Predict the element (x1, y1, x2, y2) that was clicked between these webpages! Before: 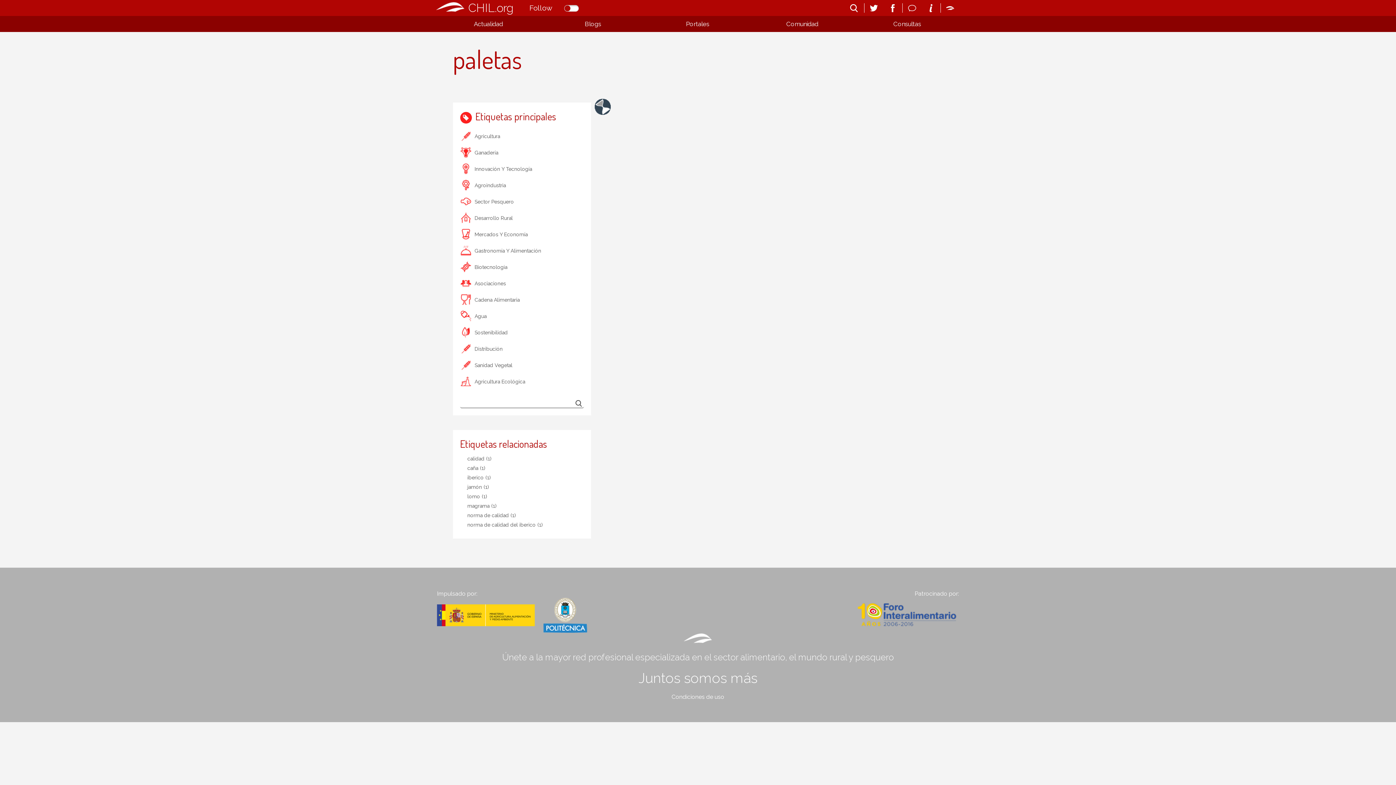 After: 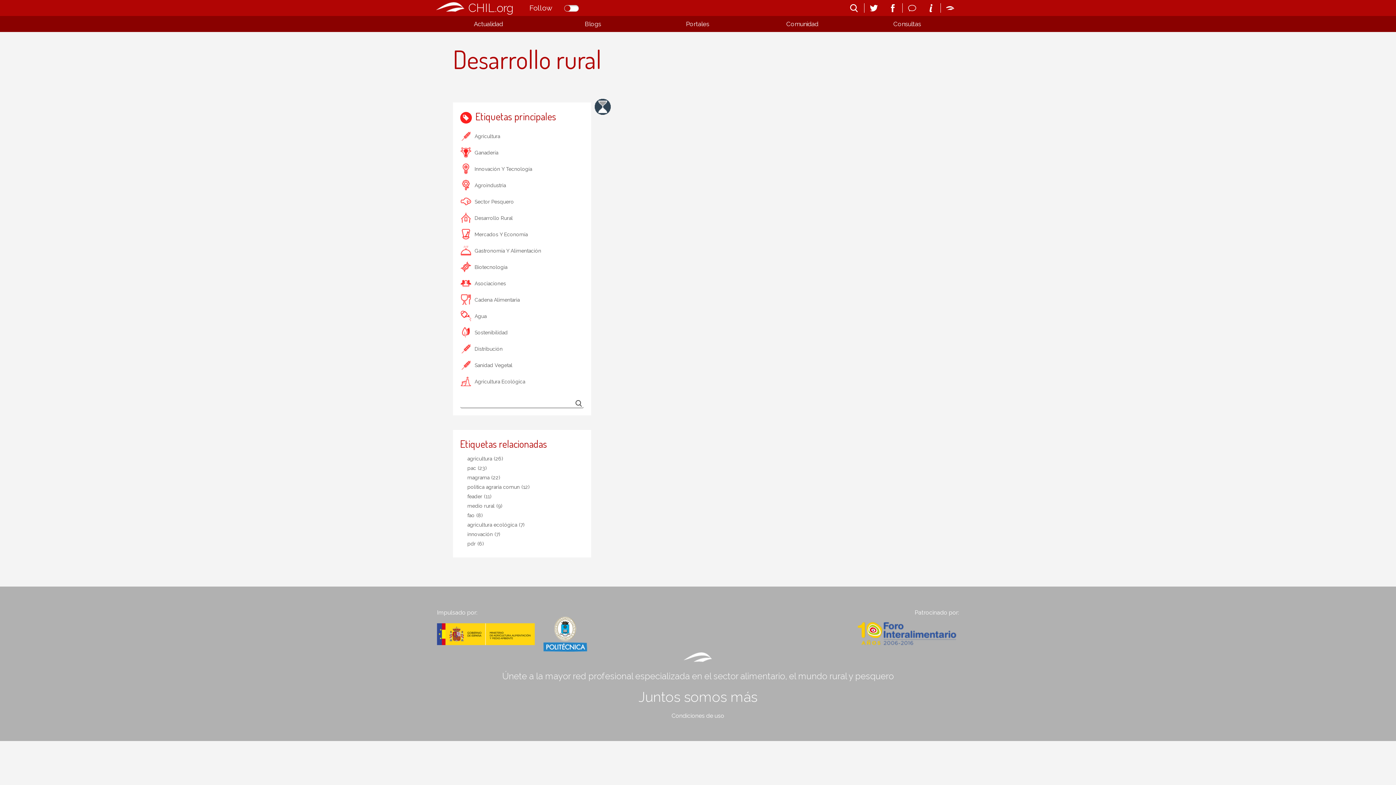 Action: bbox: (471, 212, 512, 224) label: Desarrollo Rural